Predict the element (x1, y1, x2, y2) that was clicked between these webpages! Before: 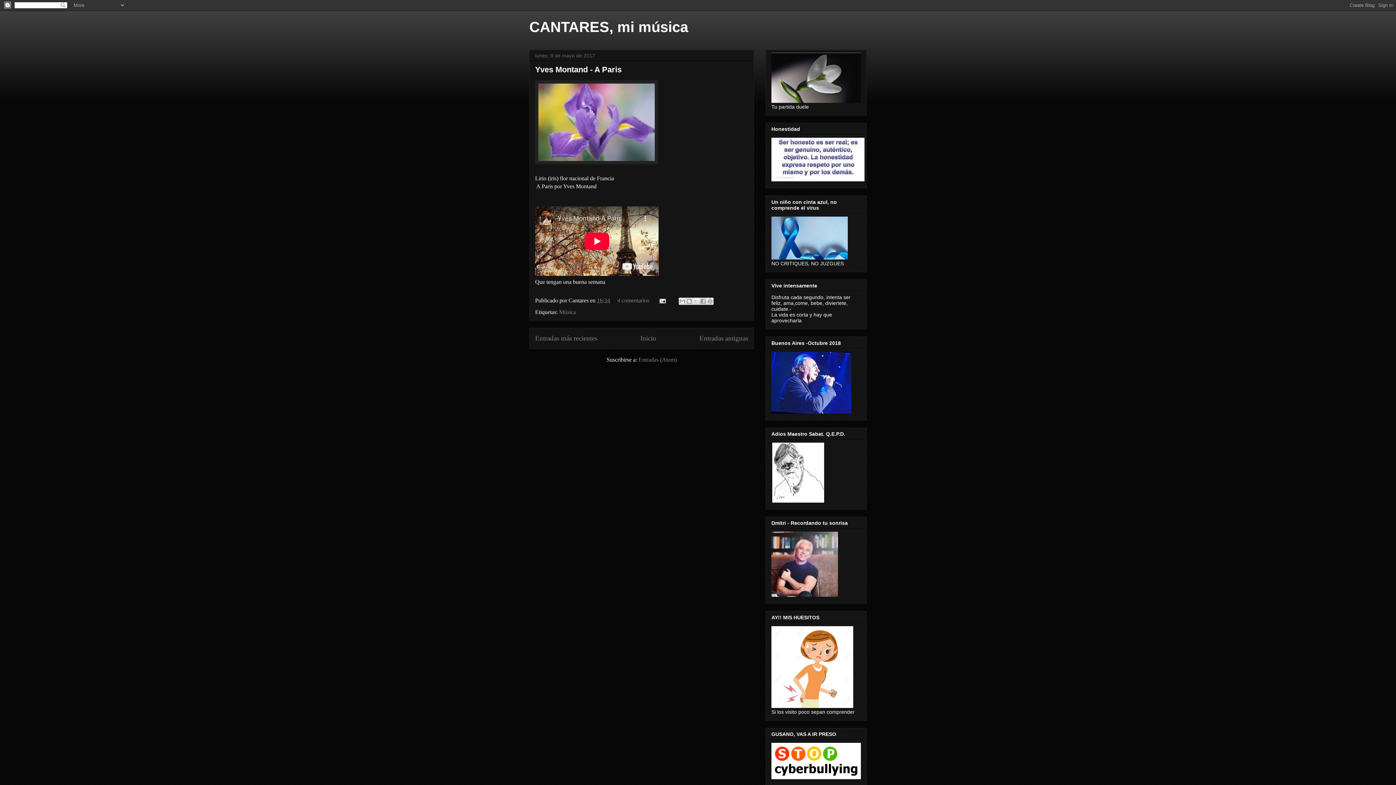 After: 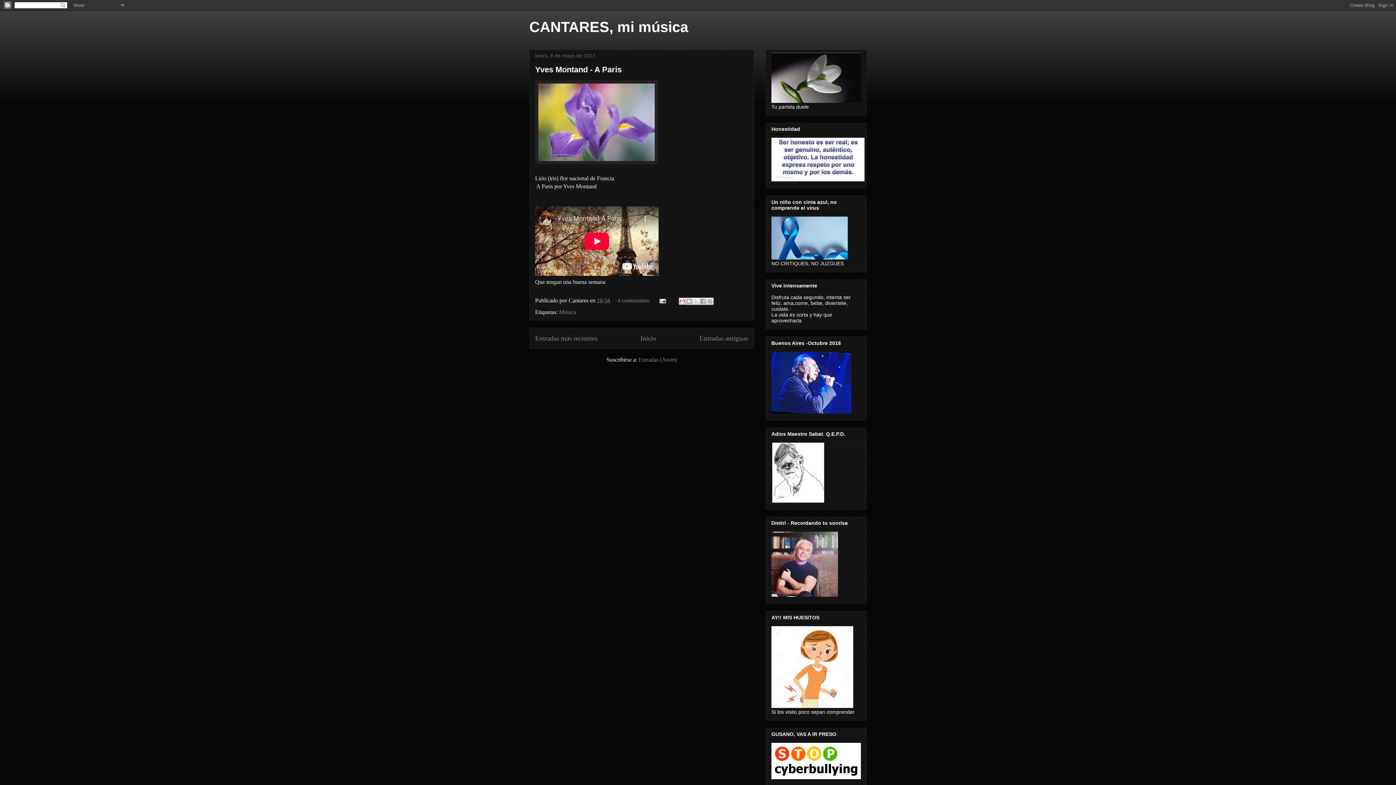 Action: bbox: (678, 297, 686, 305) label: Enviar por correo electrónico